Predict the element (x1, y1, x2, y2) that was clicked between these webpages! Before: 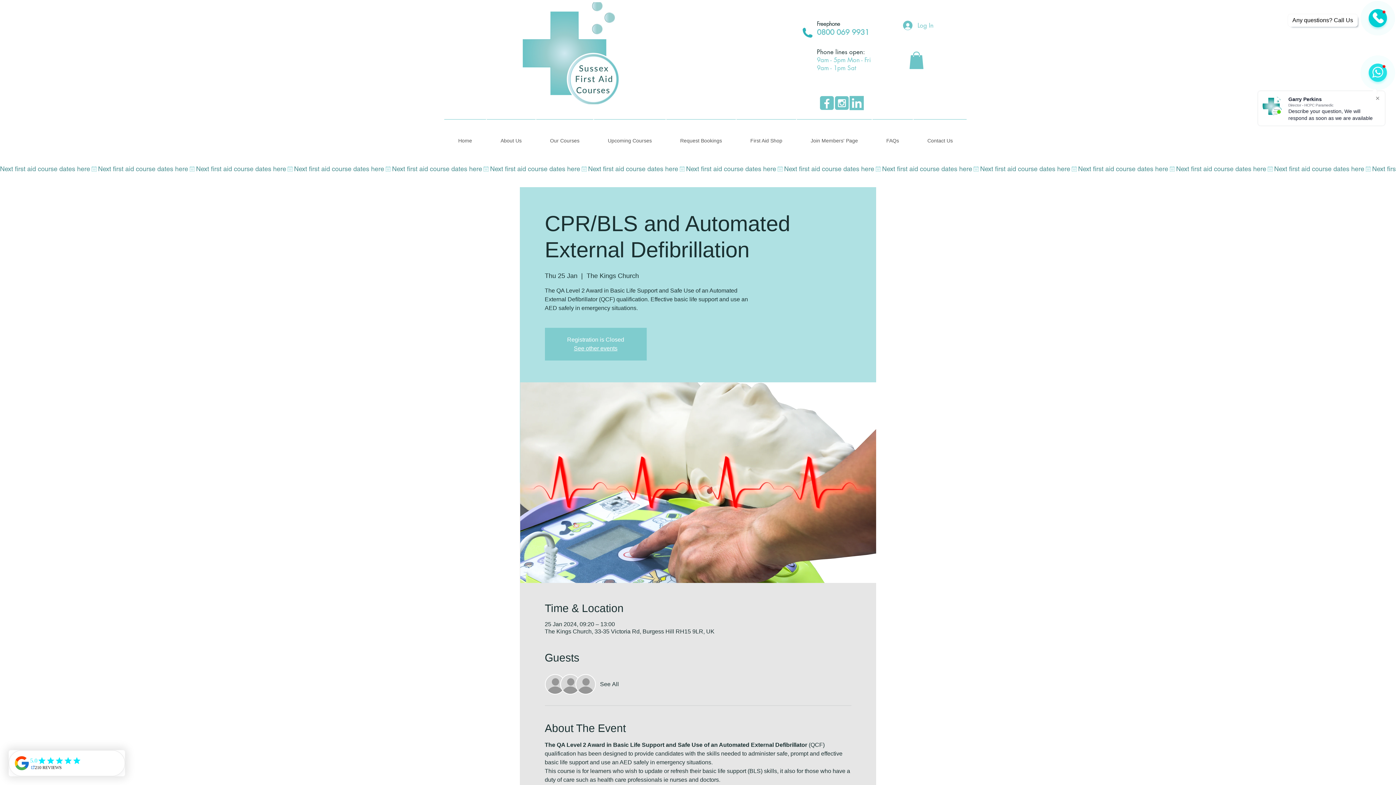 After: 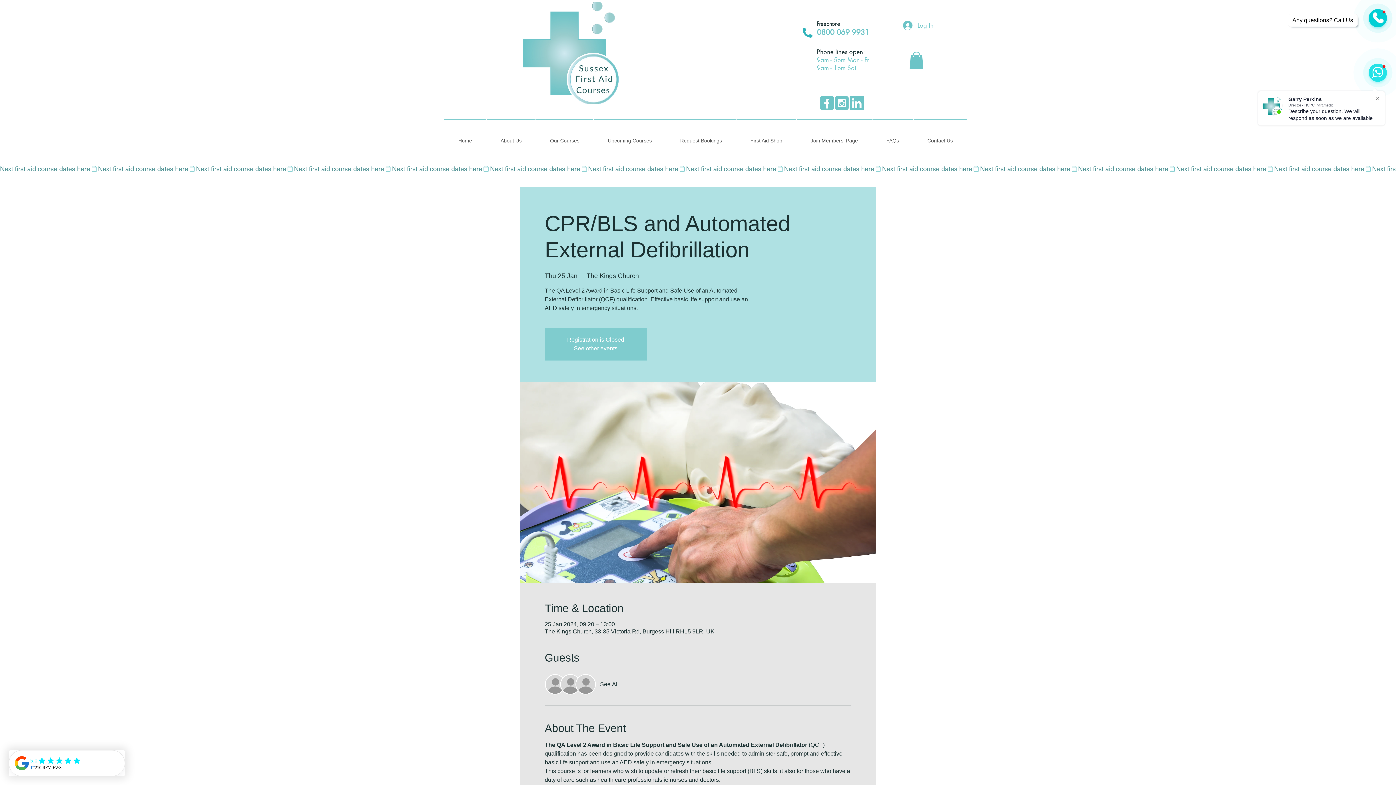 Action: bbox: (909, 51, 924, 69)